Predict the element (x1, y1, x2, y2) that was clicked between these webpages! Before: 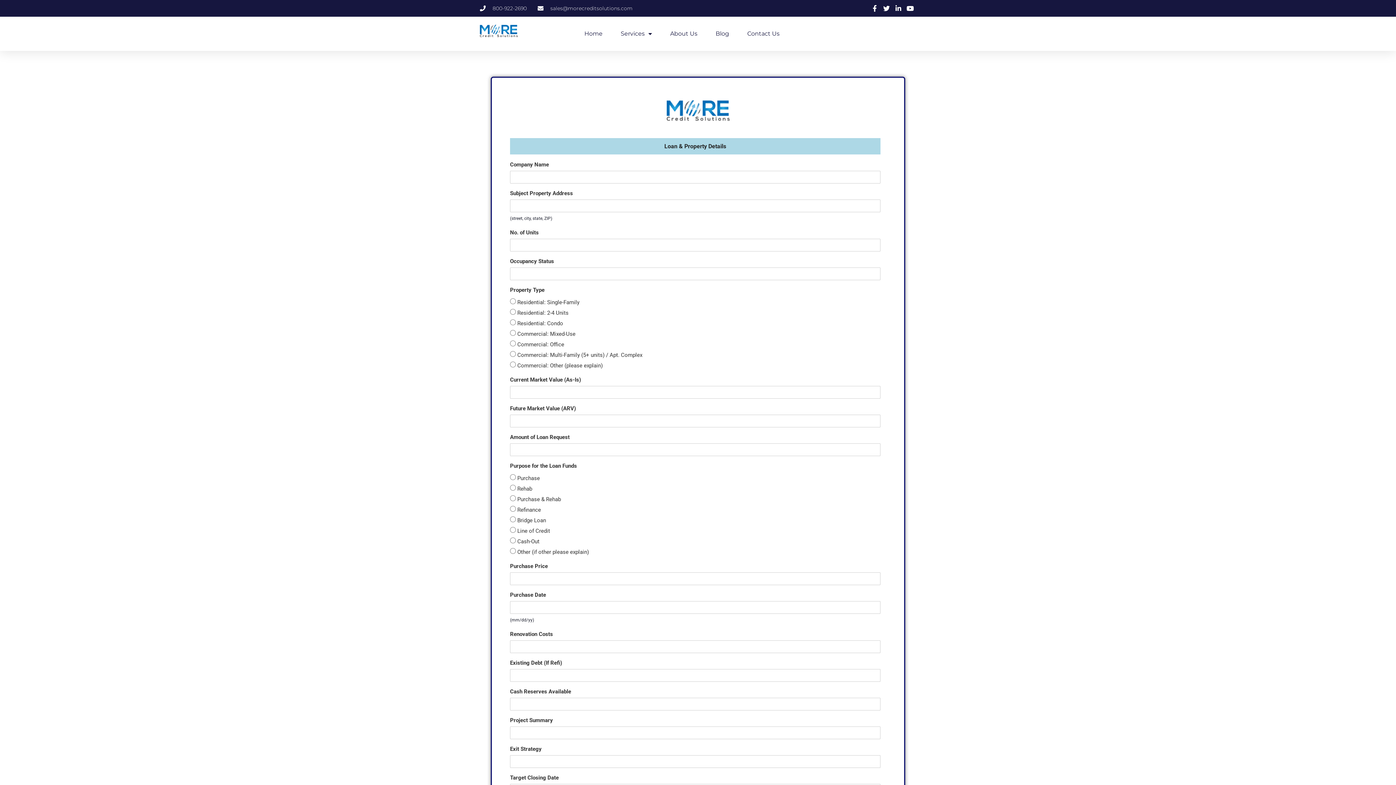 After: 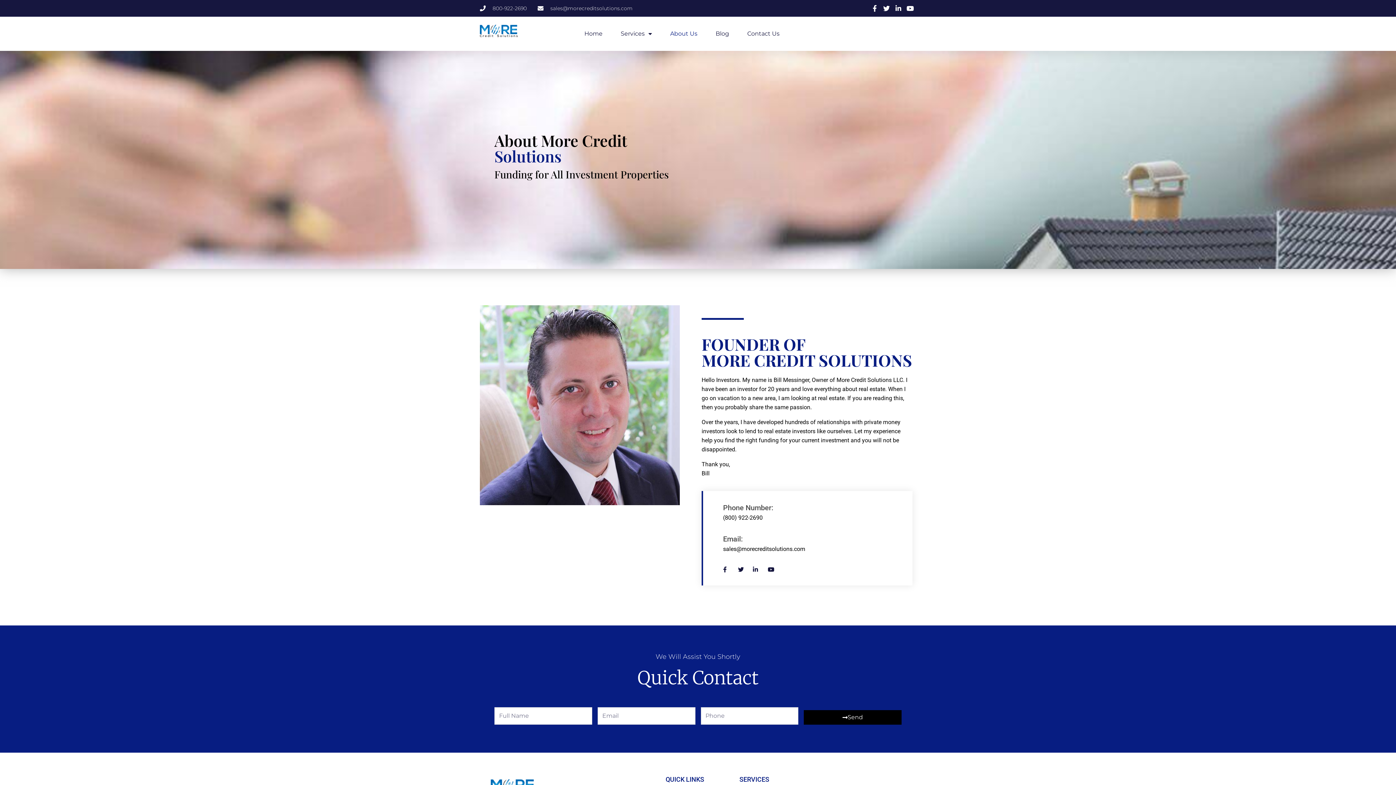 Action: label: About Us bbox: (670, 25, 697, 42)